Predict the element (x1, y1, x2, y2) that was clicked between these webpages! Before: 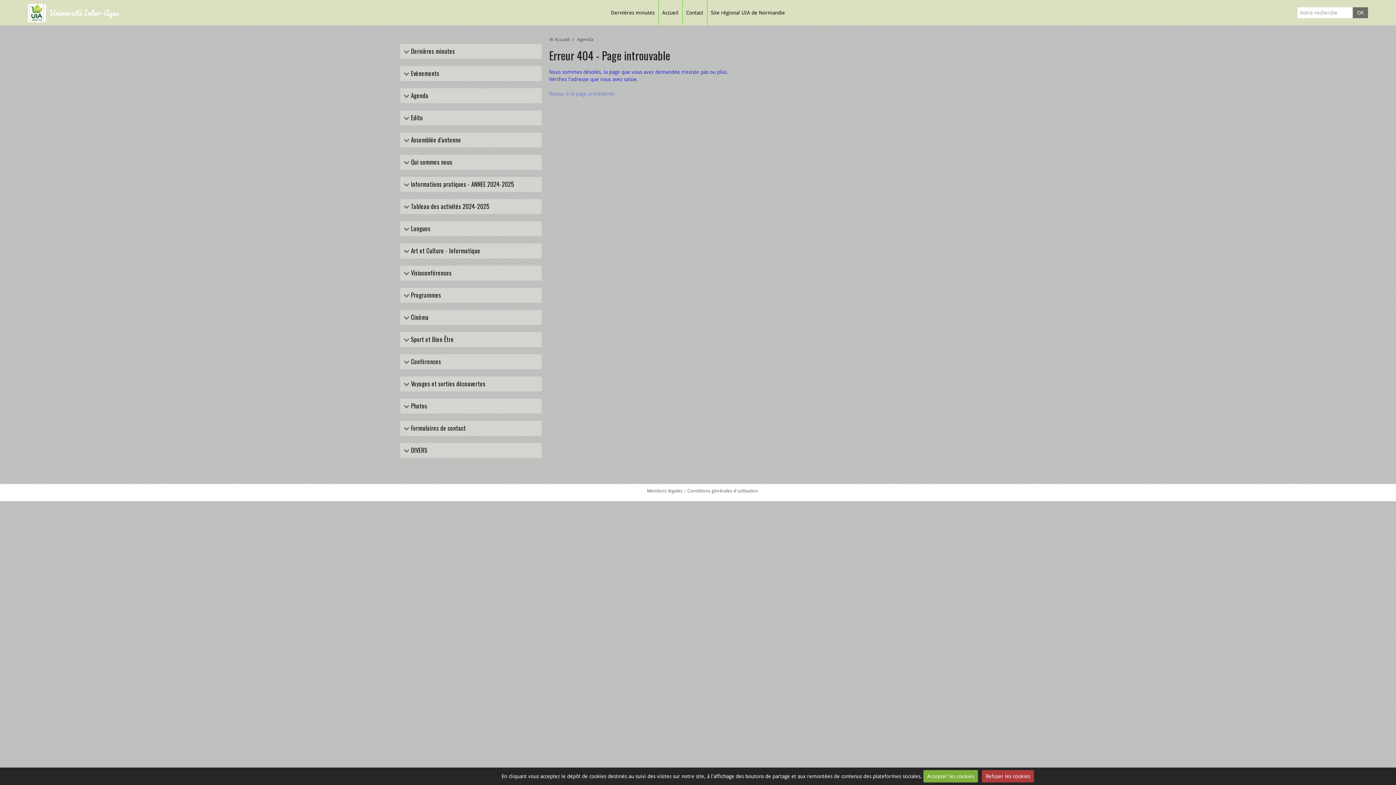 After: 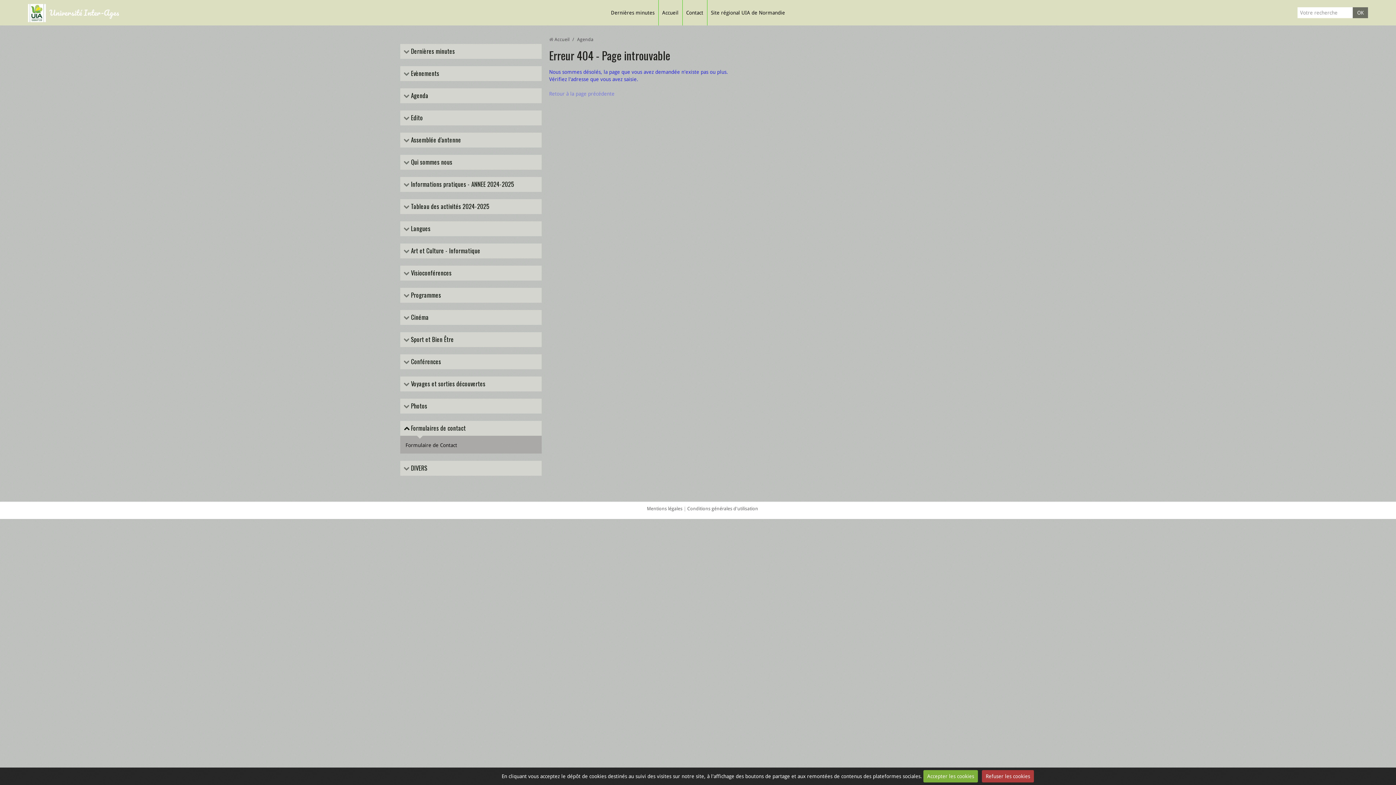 Action: label:  Formulaires de contact bbox: (403, 424, 538, 432)